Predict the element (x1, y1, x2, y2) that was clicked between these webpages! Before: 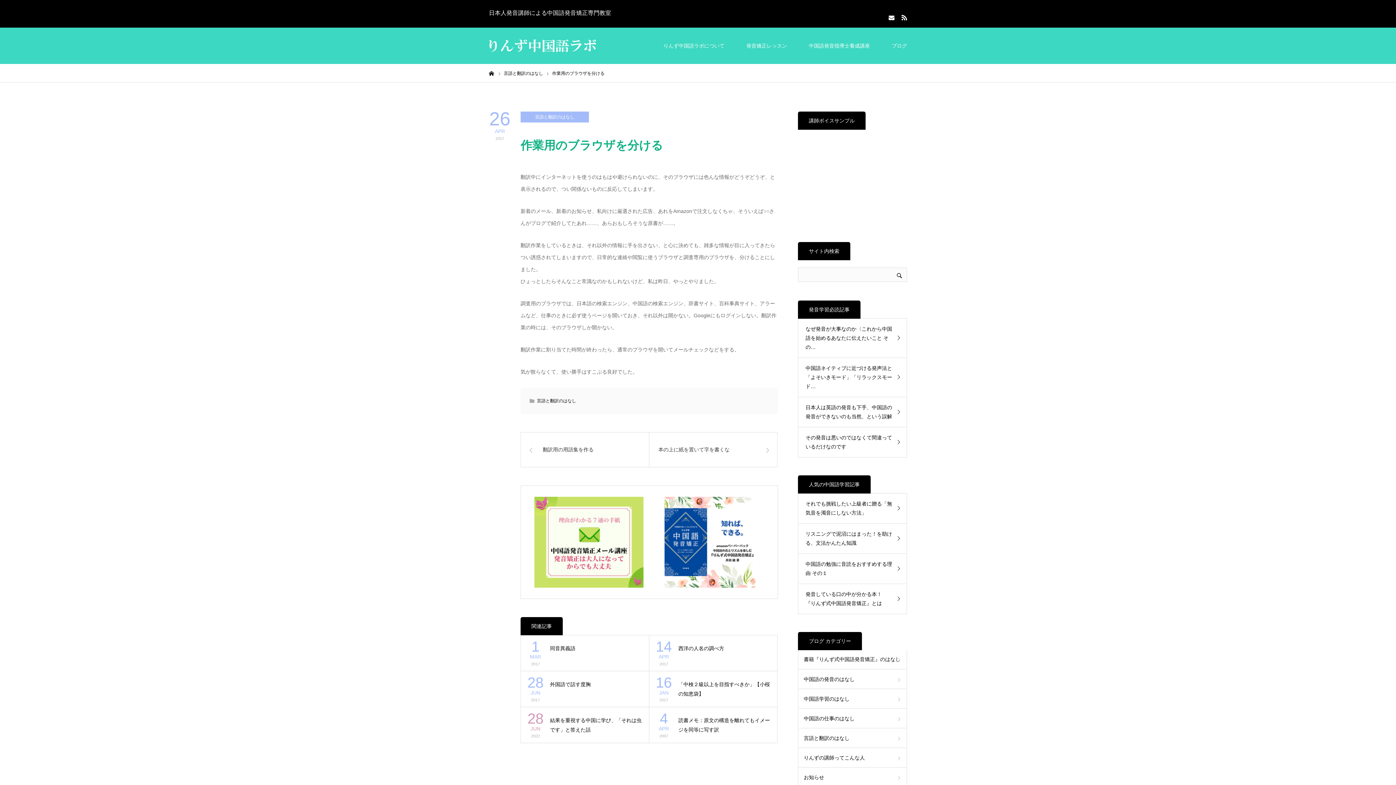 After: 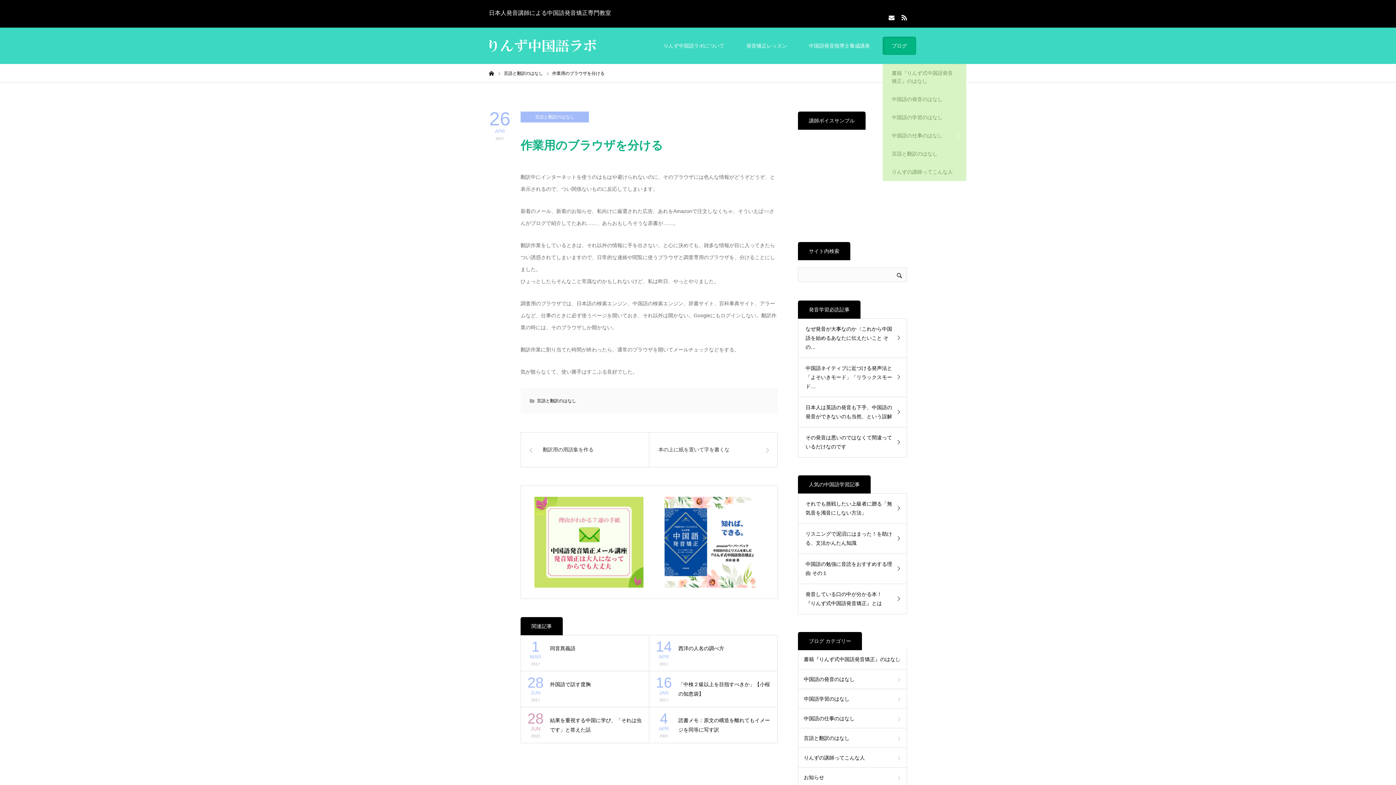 Action: label: ブログ bbox: (882, 36, 916, 54)